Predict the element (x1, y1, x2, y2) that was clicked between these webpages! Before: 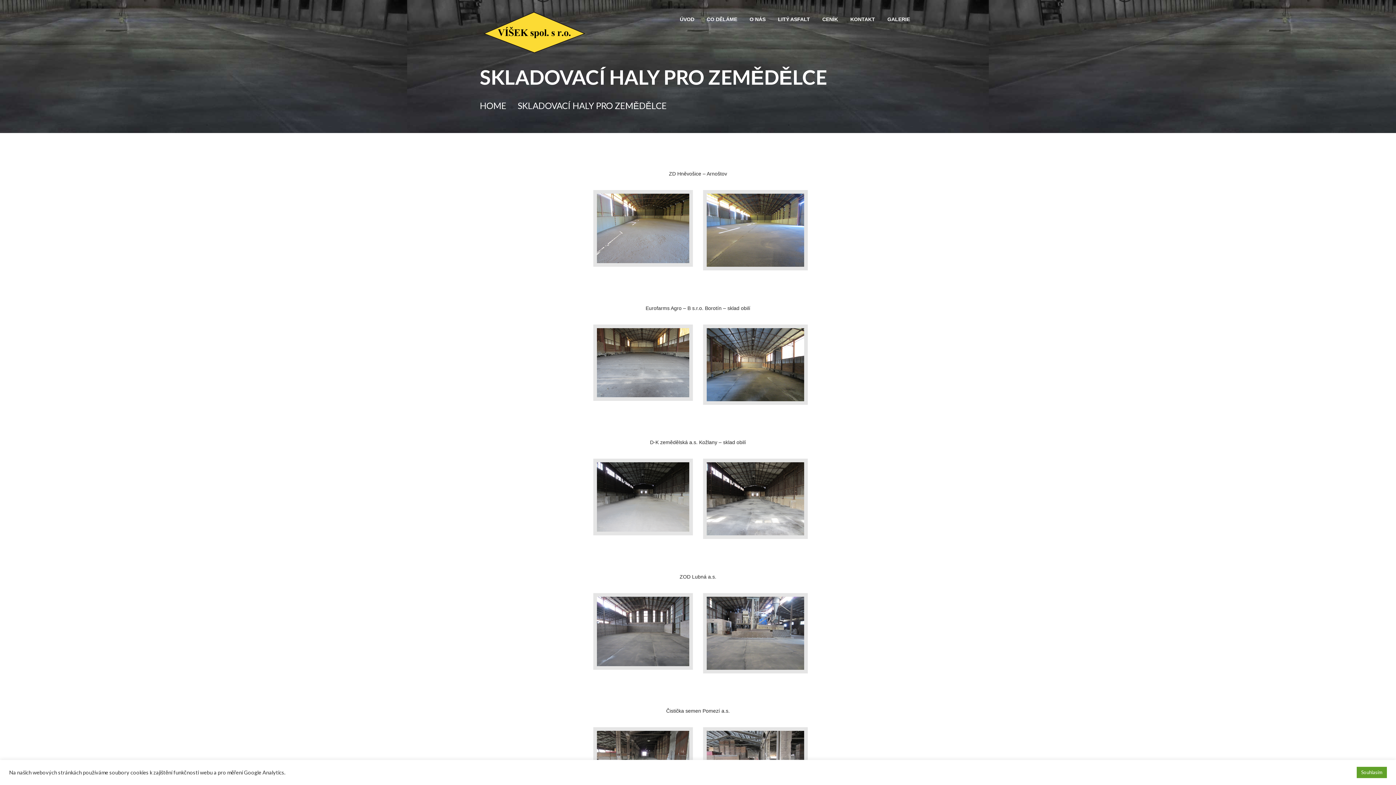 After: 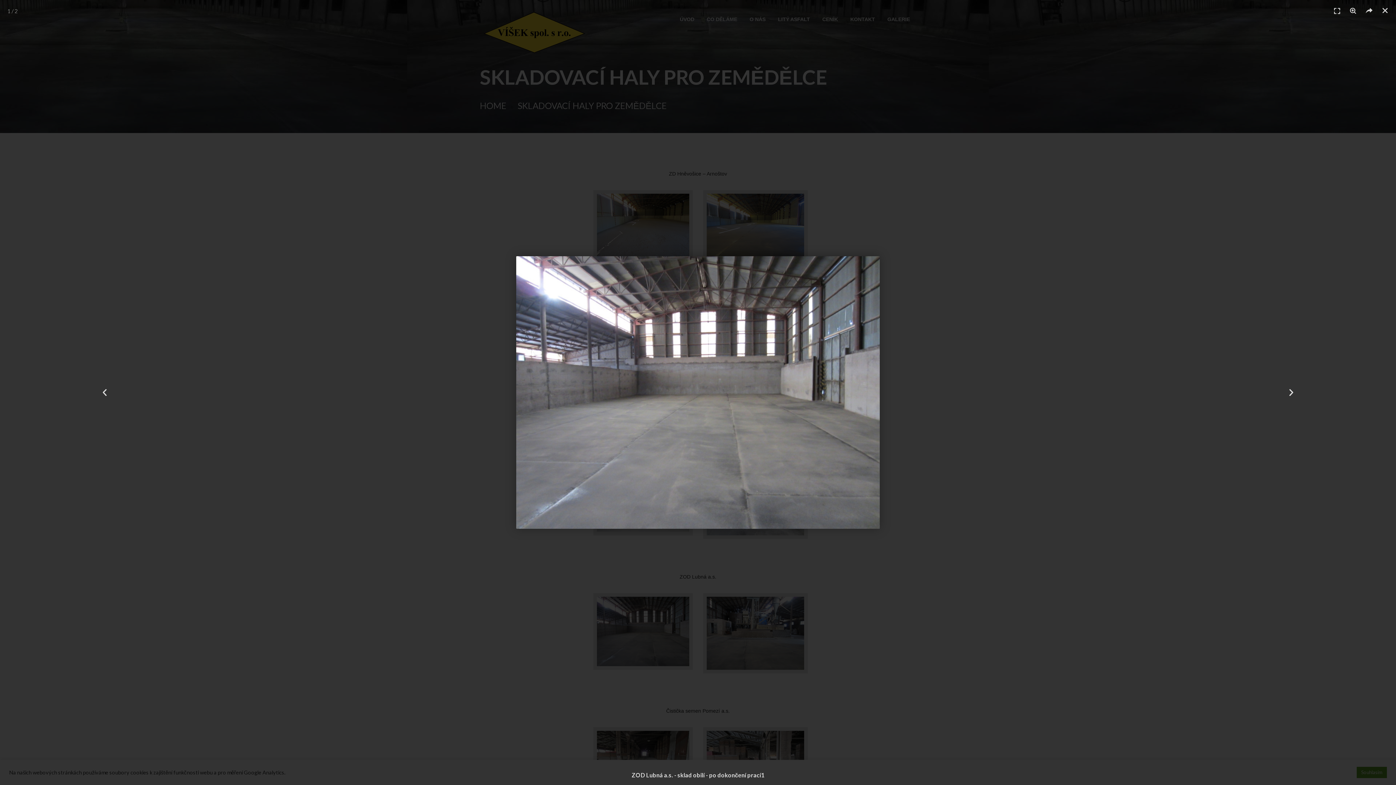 Action: bbox: (593, 593, 693, 670)